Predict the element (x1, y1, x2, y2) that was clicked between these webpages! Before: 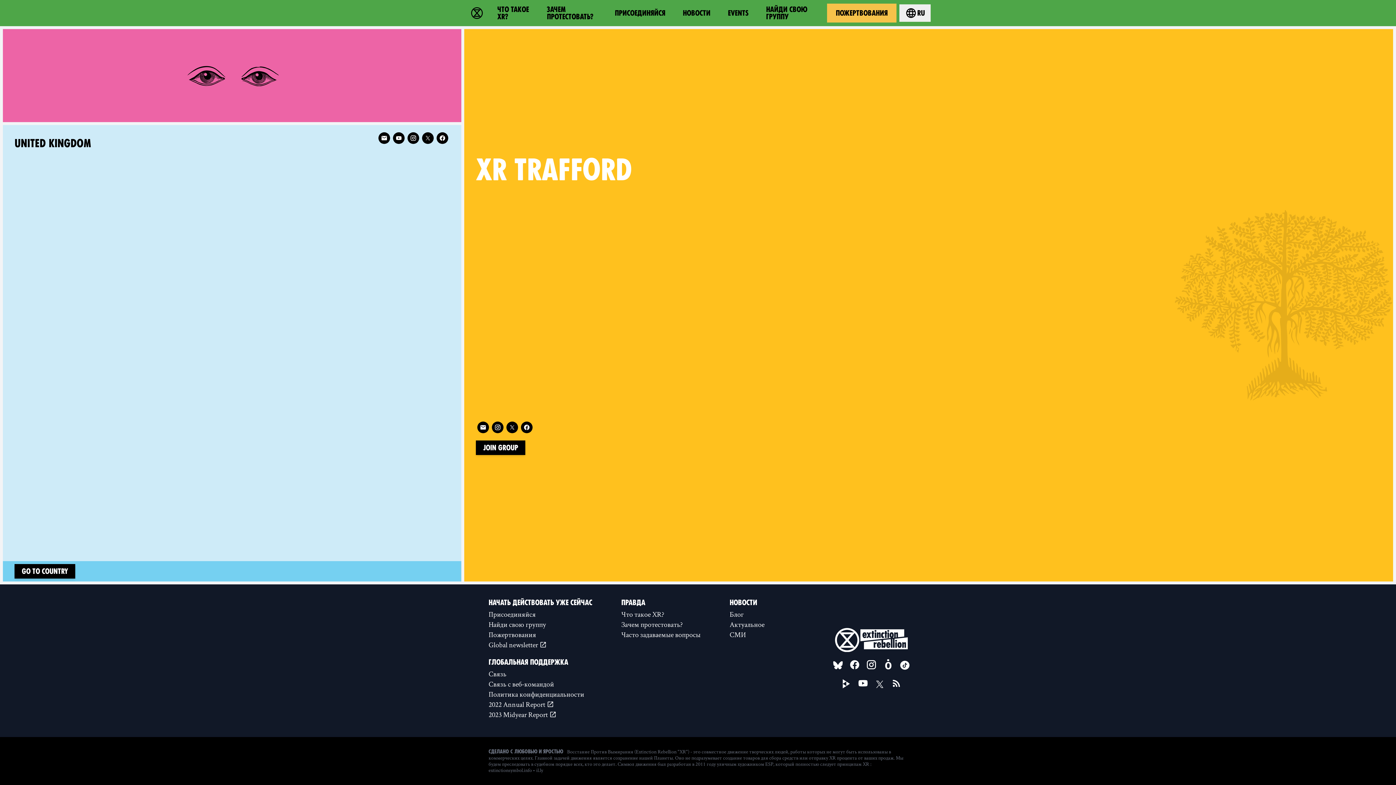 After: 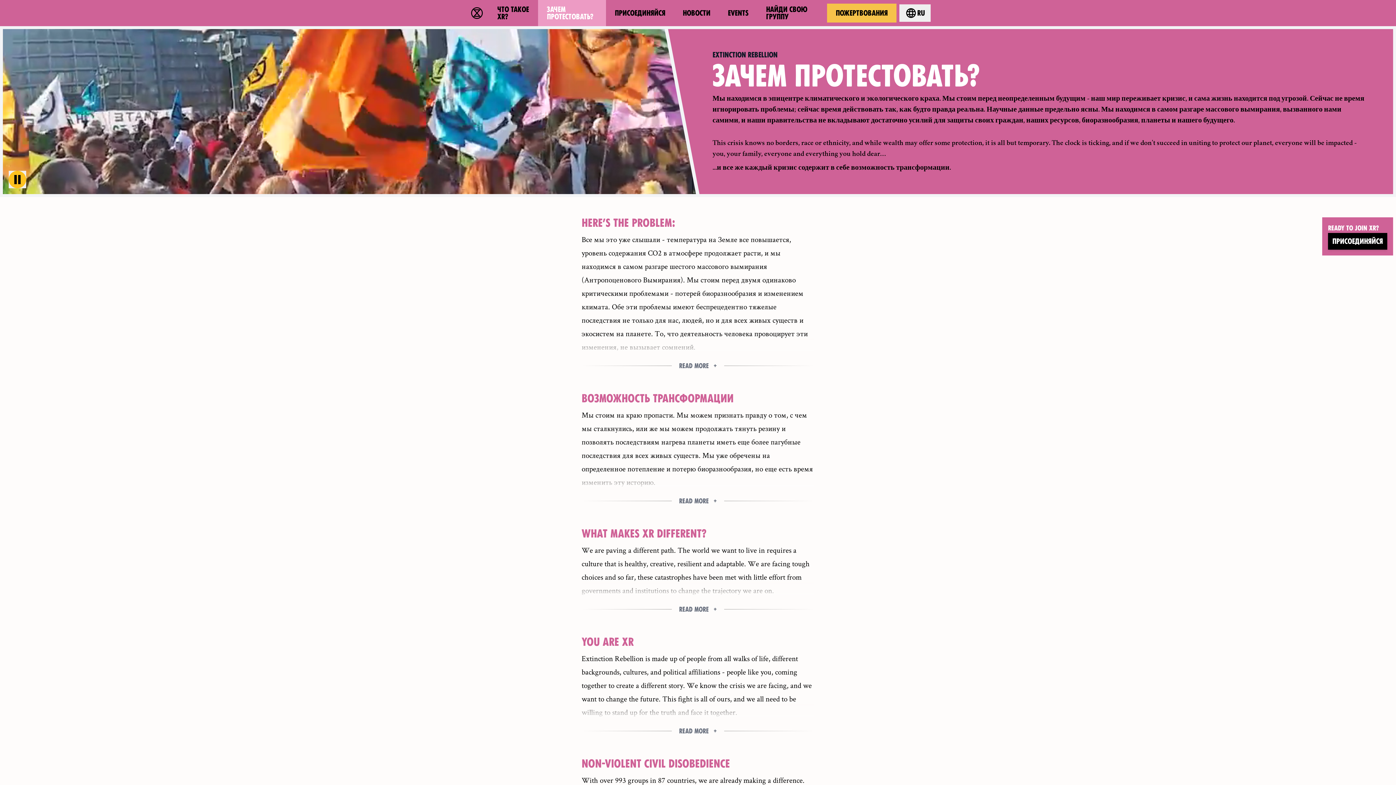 Action: bbox: (538, 0, 606, 26) label: ЗАЧЕМ ПРОТЕСТОВАТЬ?